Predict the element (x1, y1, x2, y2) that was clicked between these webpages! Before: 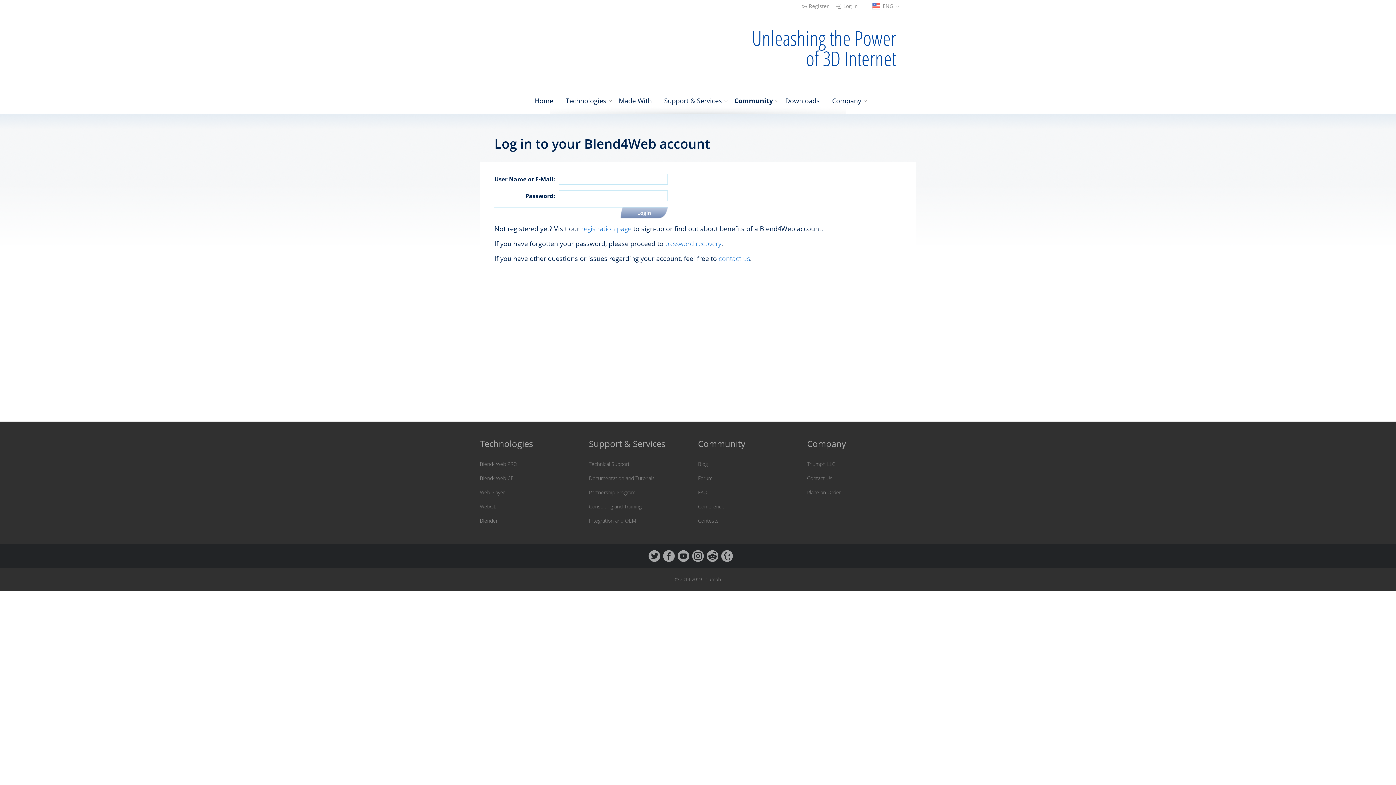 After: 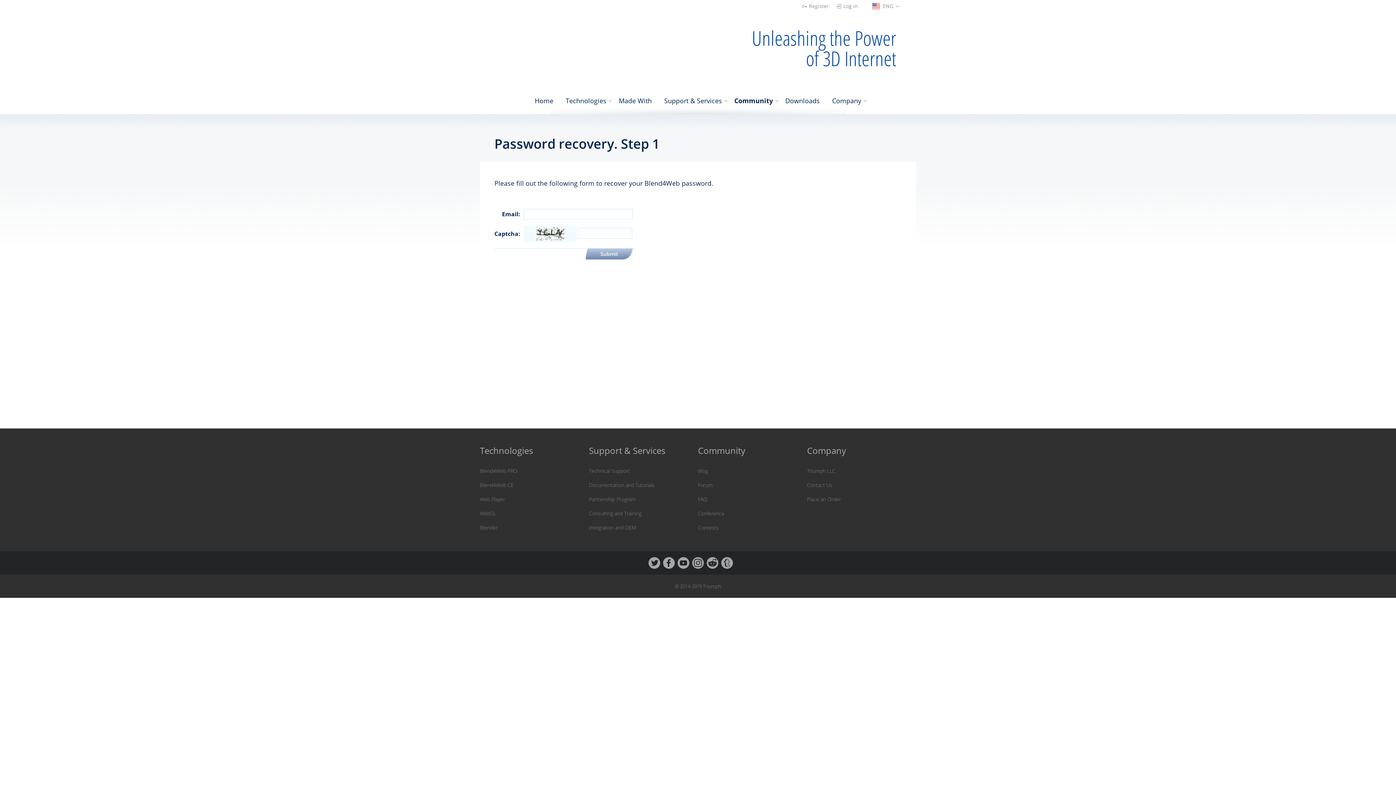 Action: bbox: (665, 239, 721, 248) label: password recovery